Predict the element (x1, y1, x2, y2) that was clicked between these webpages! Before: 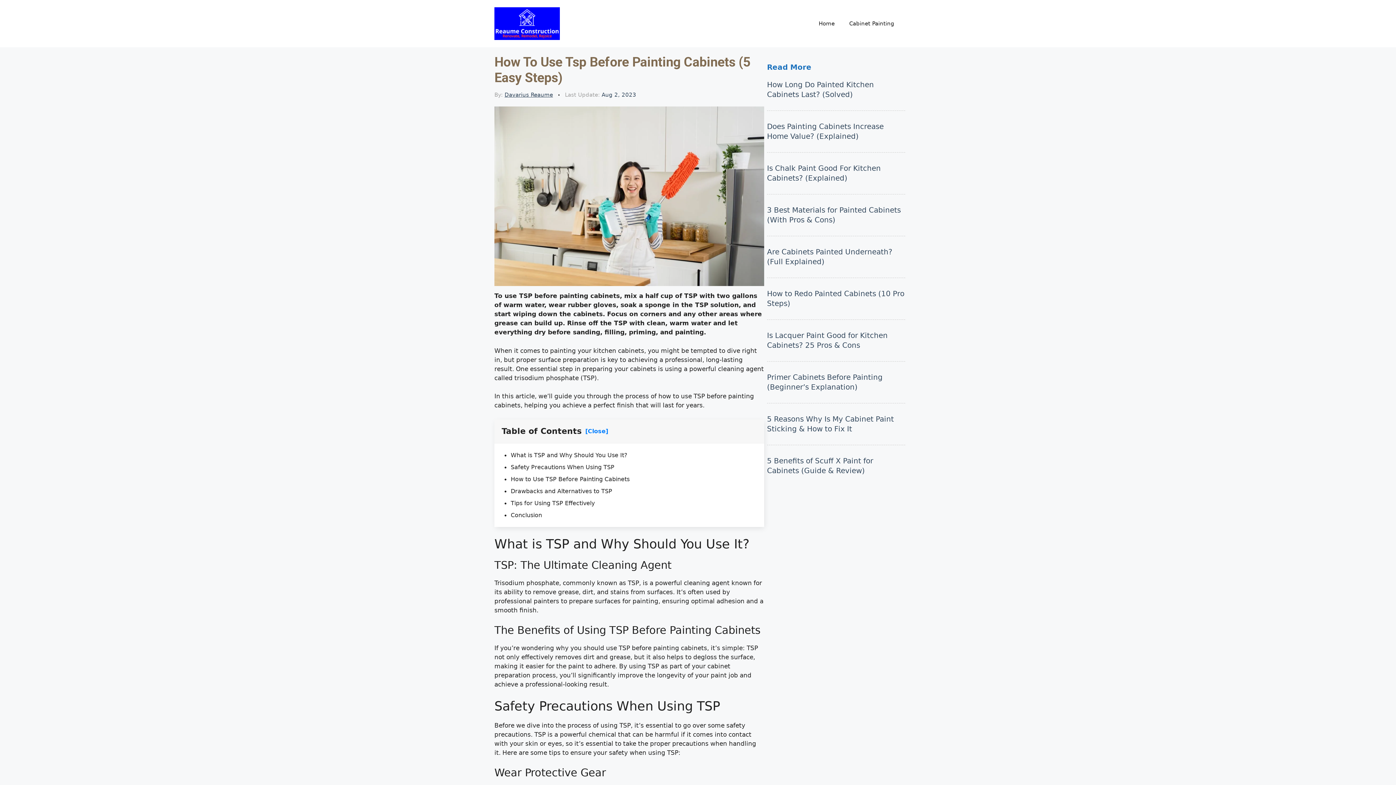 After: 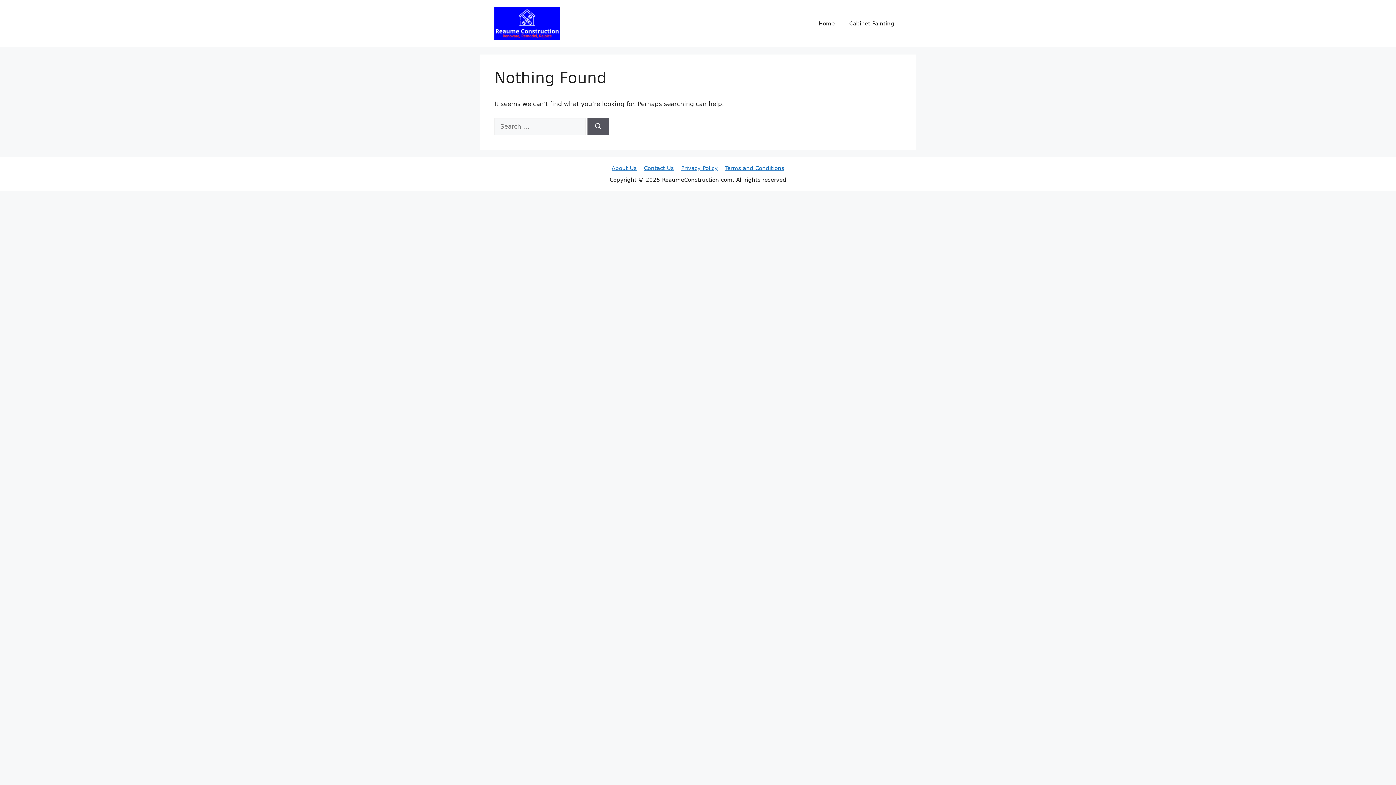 Action: bbox: (504, 91, 553, 98) label: Davarius Reaume